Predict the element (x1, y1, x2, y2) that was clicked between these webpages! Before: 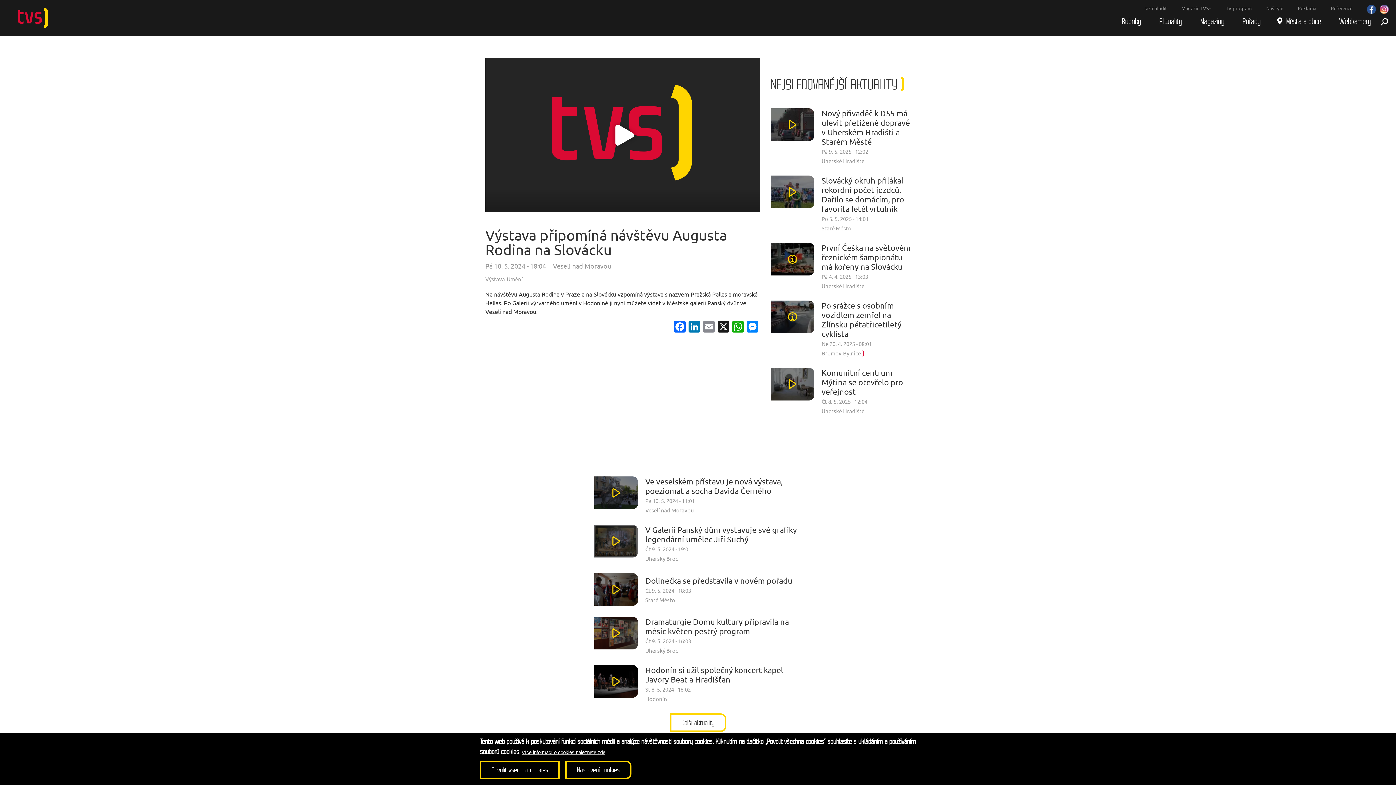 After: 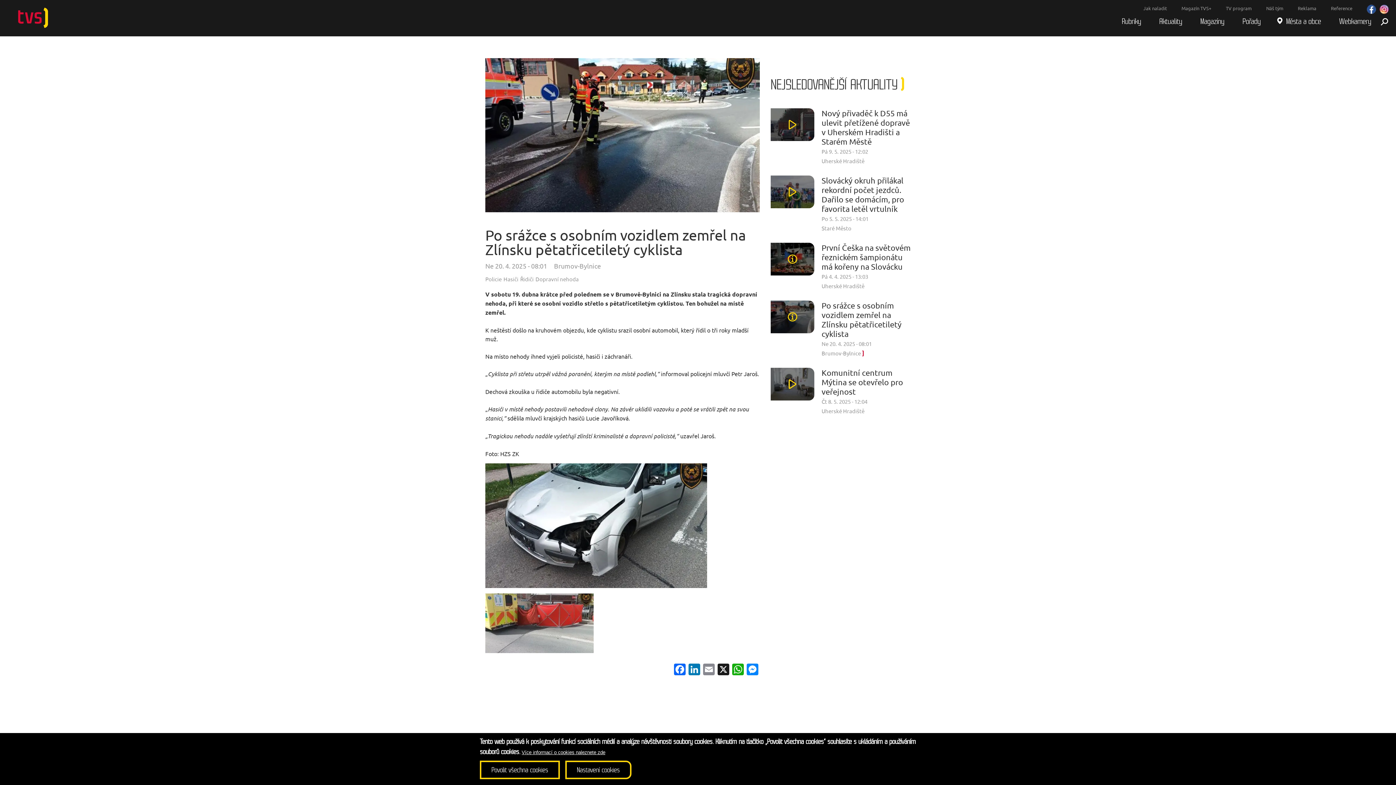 Action: label: Po srážce s osobním vozidlem zemřel na Zlínsku pětatřicetiletý cyklista
Ne 20. 4. 2025 - 08:01
Brumov-Bylnice  bbox: (770, 300, 910, 357)